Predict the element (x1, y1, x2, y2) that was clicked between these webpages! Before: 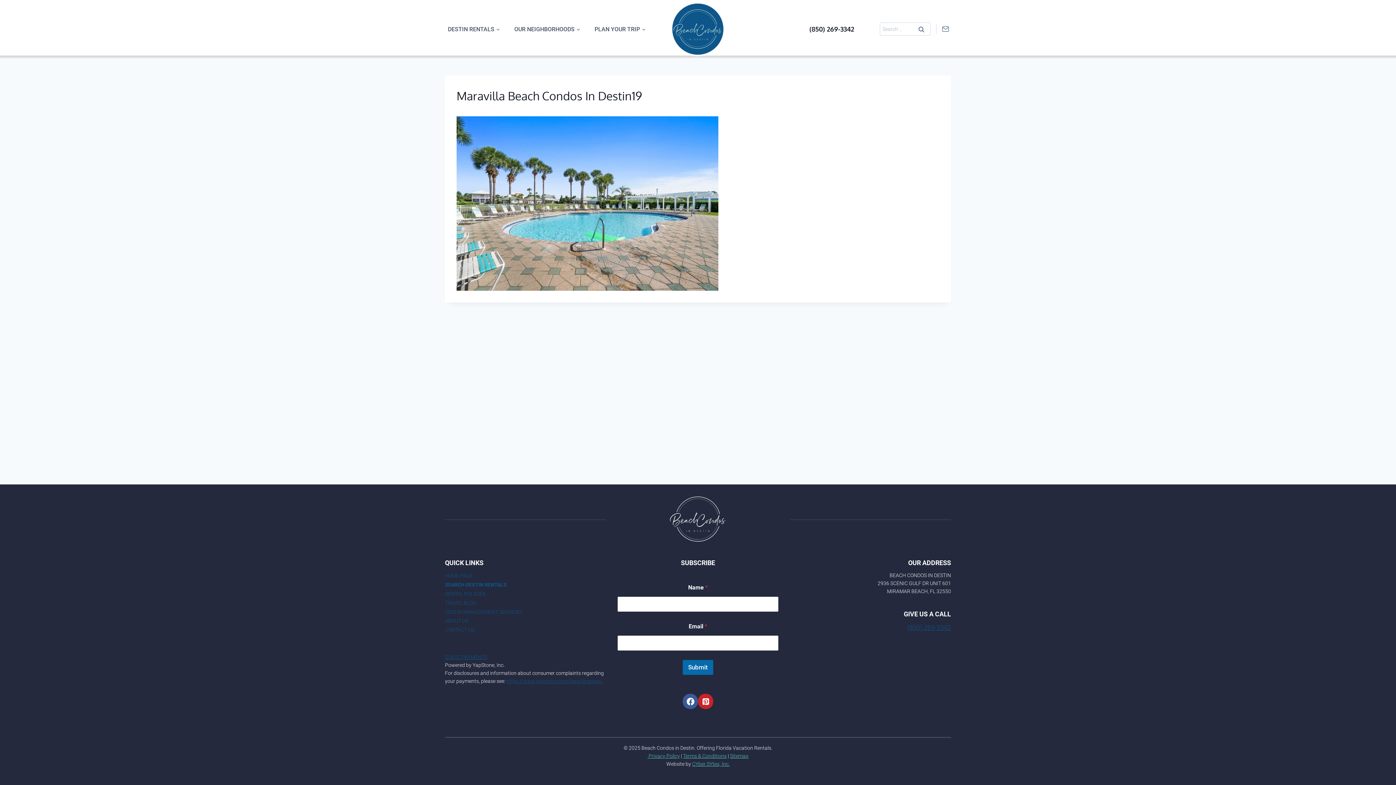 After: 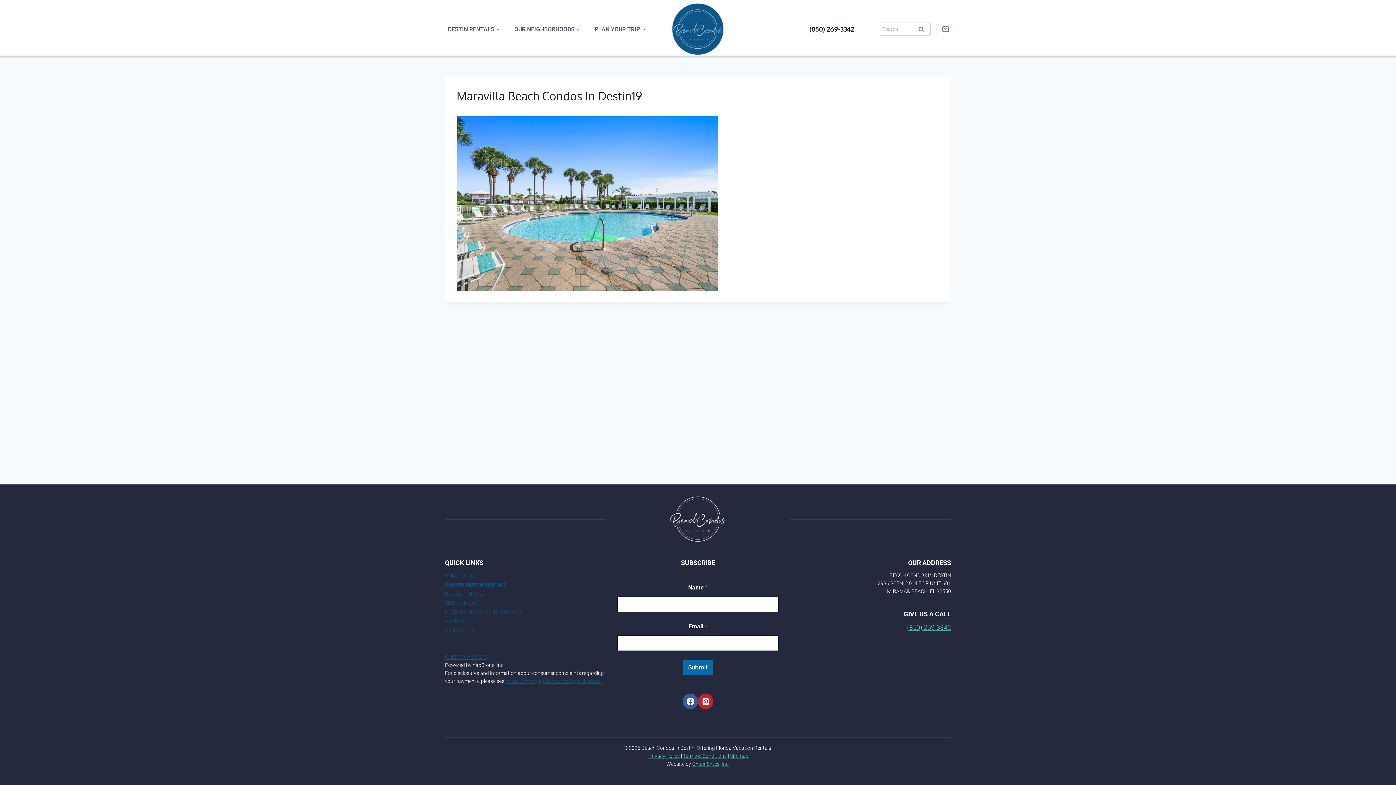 Action: label: (850) 269-3342 bbox: (907, 624, 951, 631)